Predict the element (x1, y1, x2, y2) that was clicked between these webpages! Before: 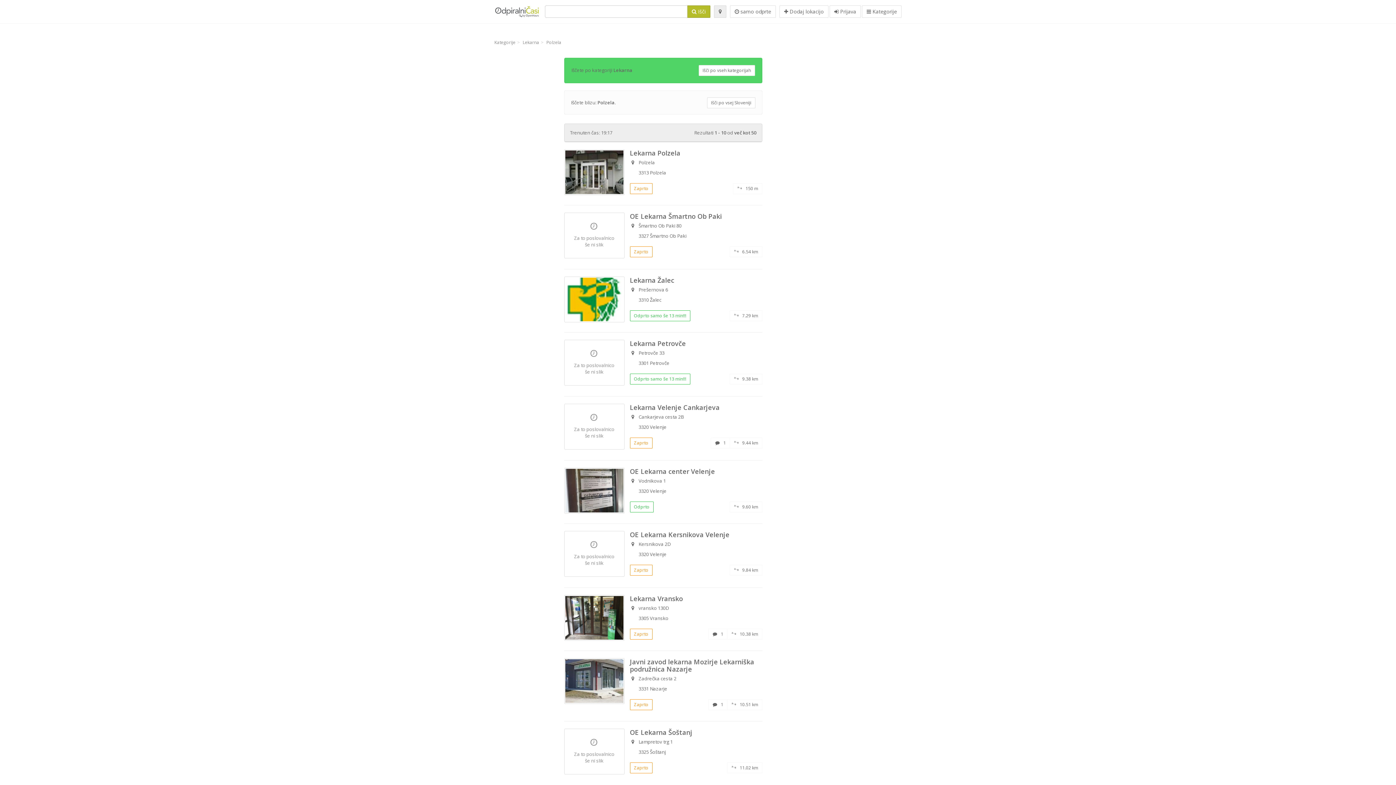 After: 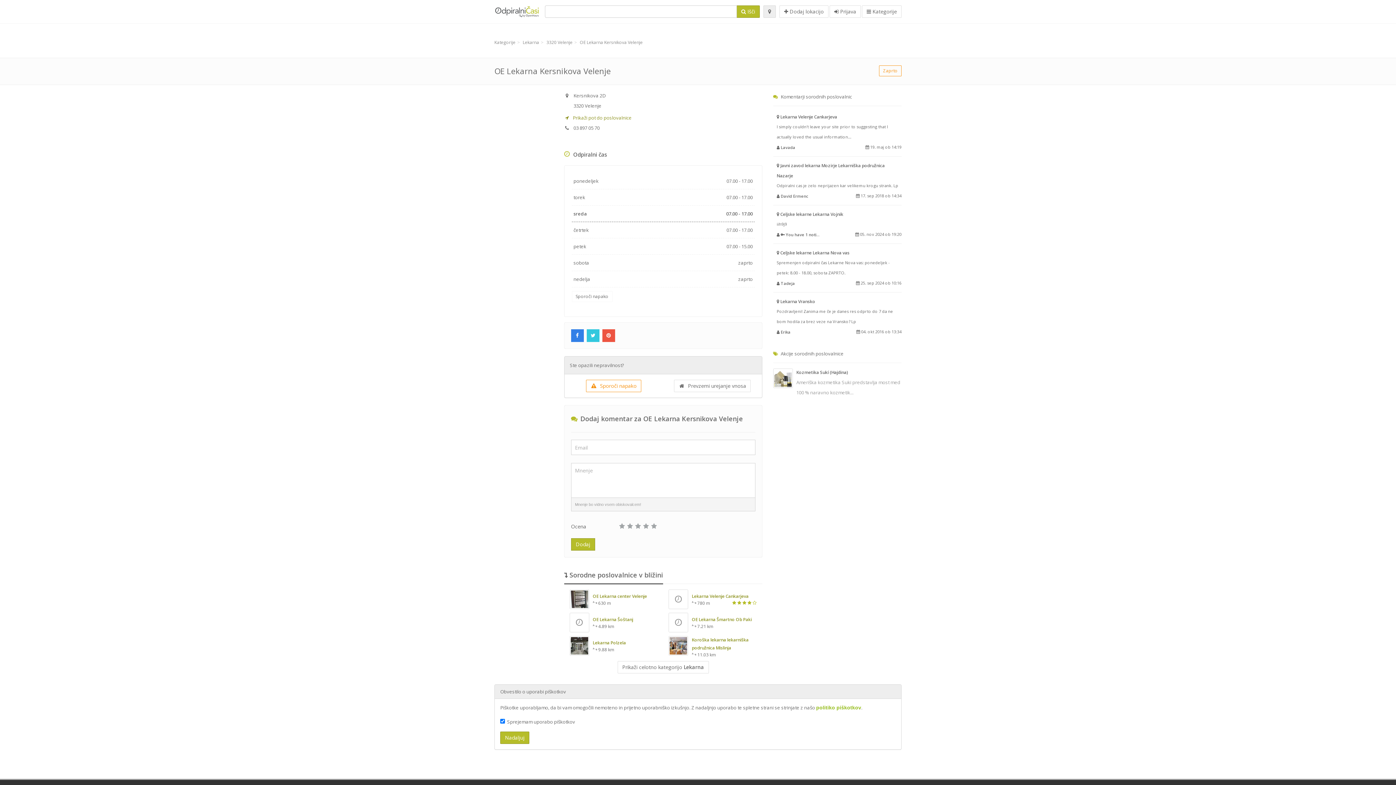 Action: bbox: (630, 530, 729, 539) label: OE Lekarna Kersnikova Velenje